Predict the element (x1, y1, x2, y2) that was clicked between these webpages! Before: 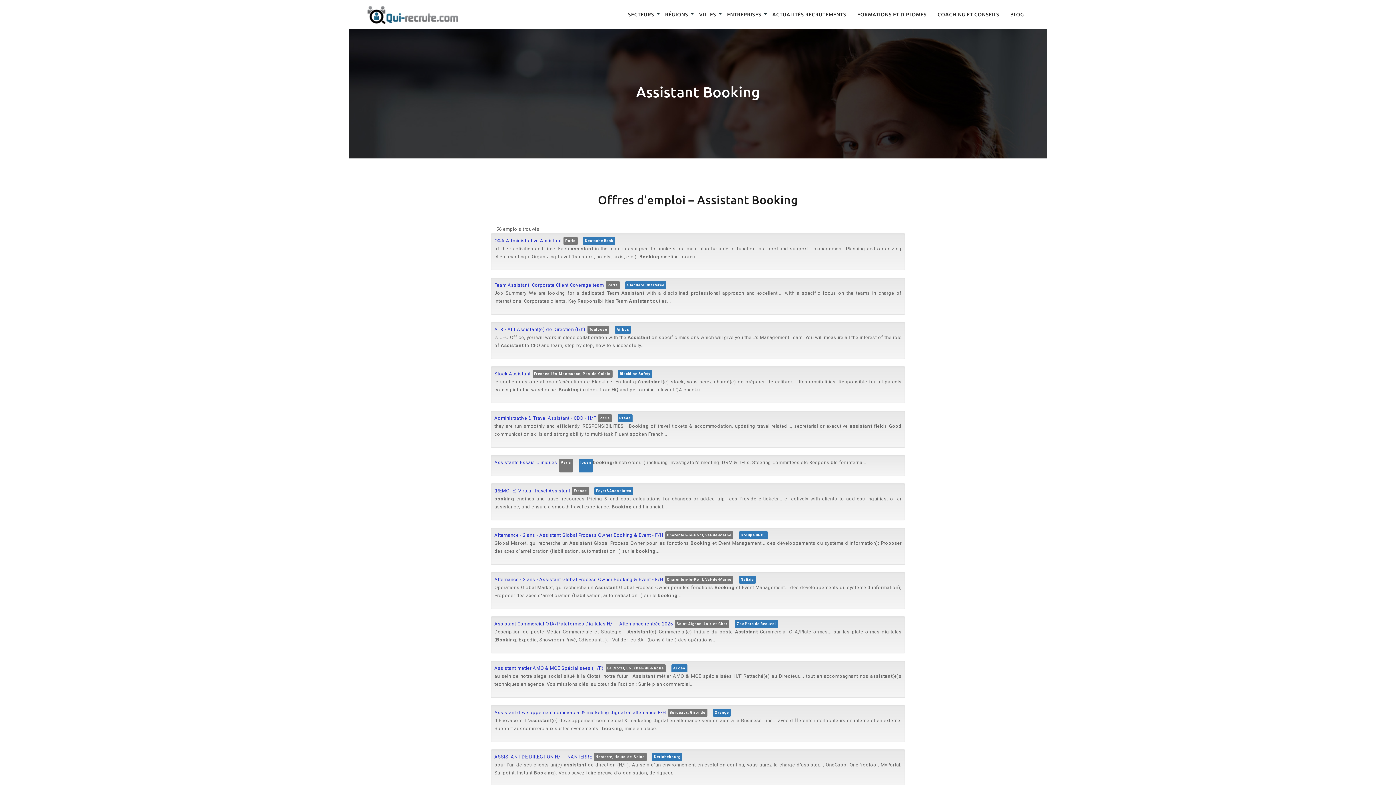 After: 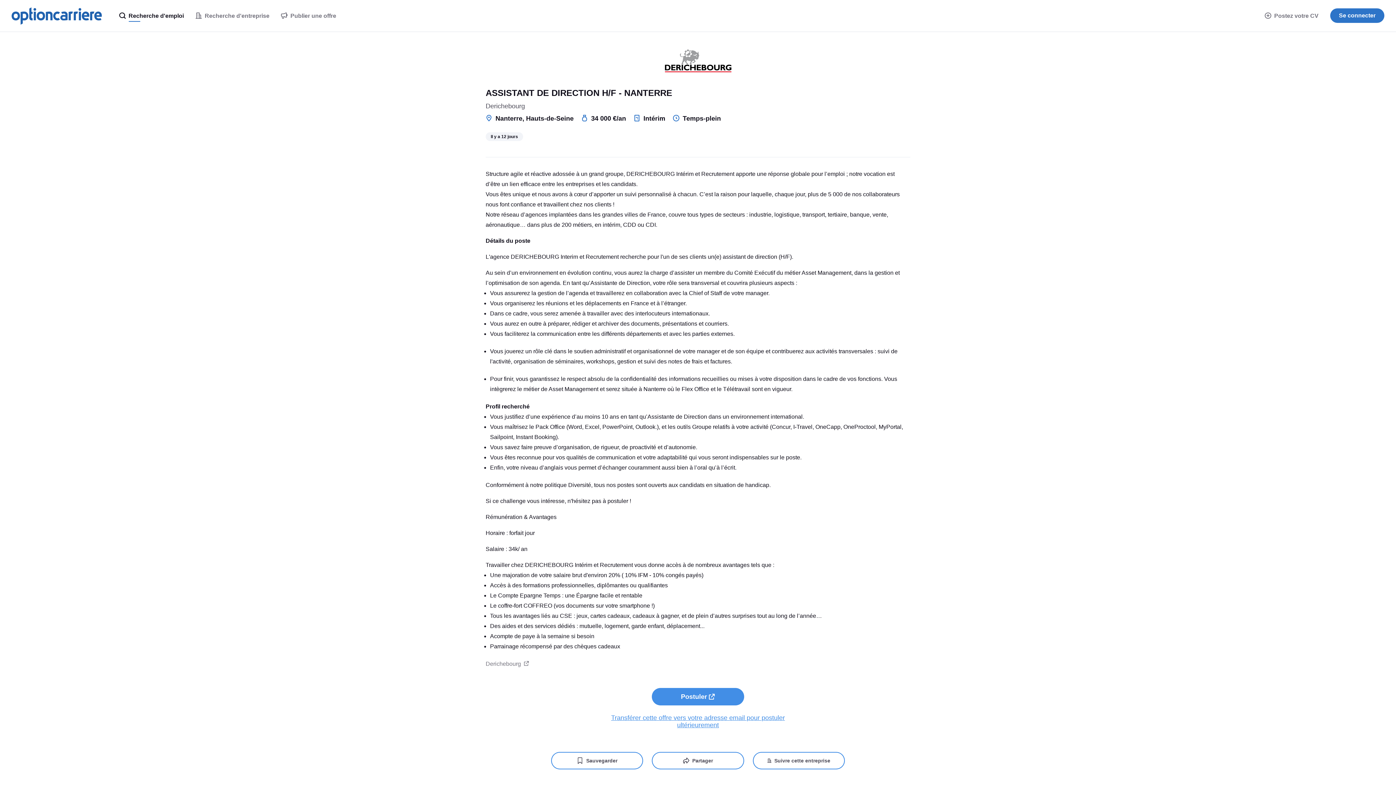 Action: label: ASSISTANT DE DIRECTION H/F - NANTERRE bbox: (494, 753, 592, 761)